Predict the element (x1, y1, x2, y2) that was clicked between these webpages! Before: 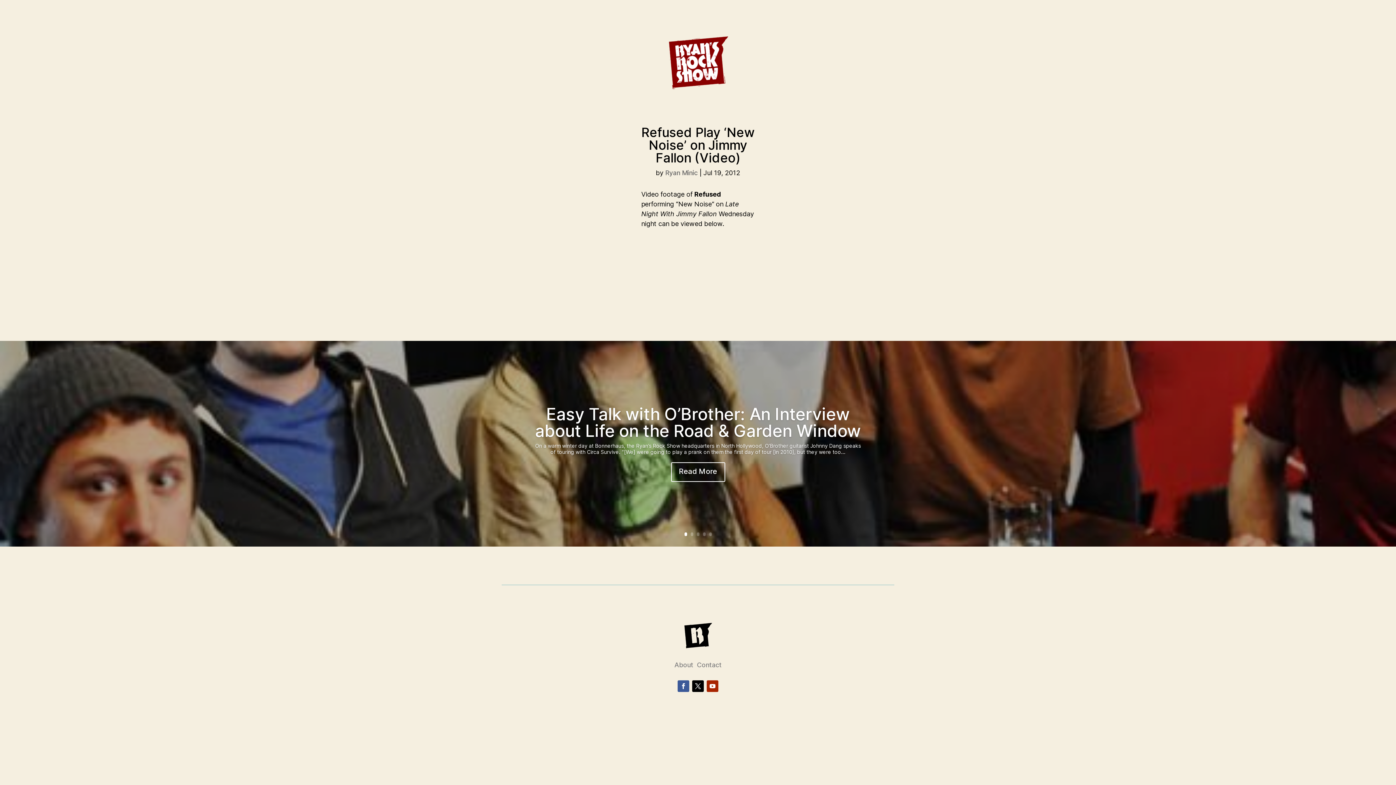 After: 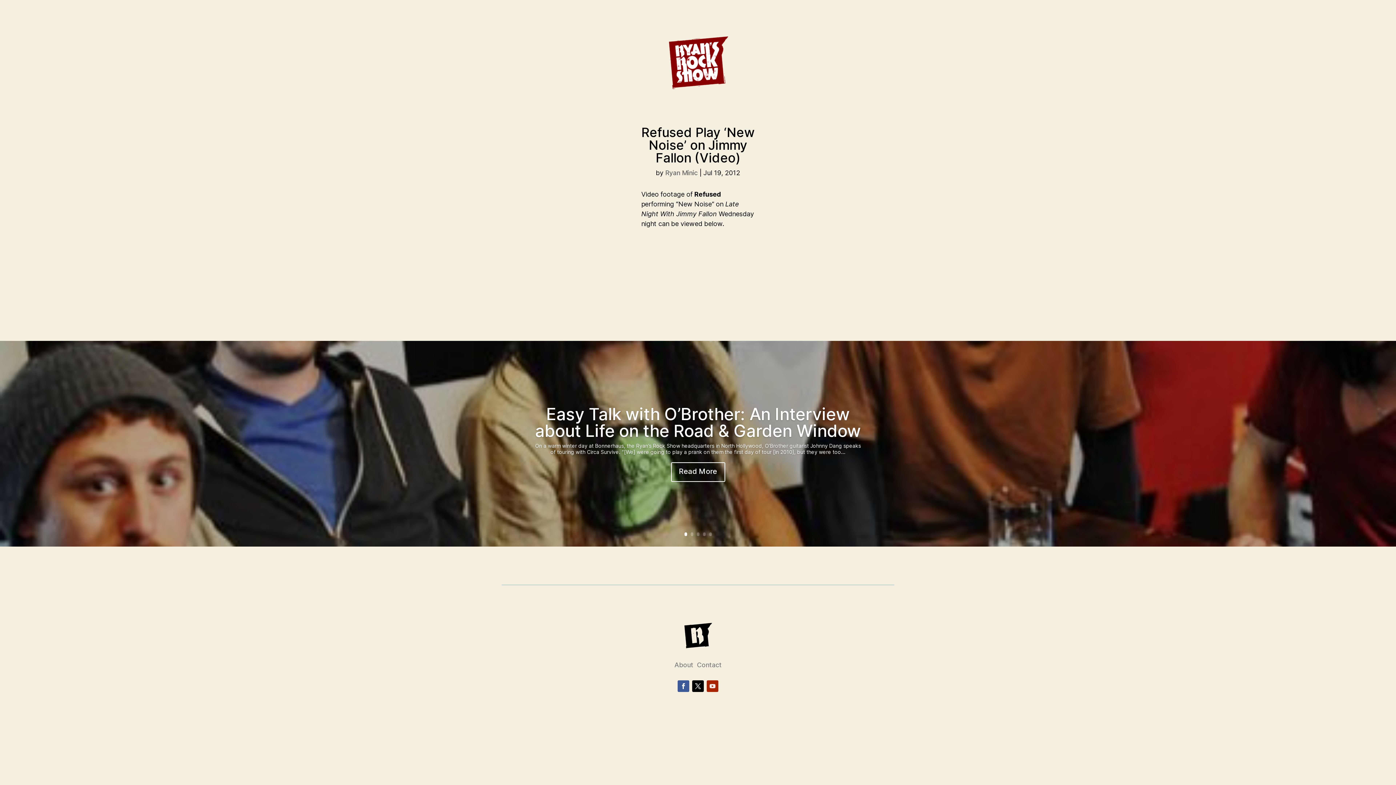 Action: bbox: (706, 680, 718, 692)